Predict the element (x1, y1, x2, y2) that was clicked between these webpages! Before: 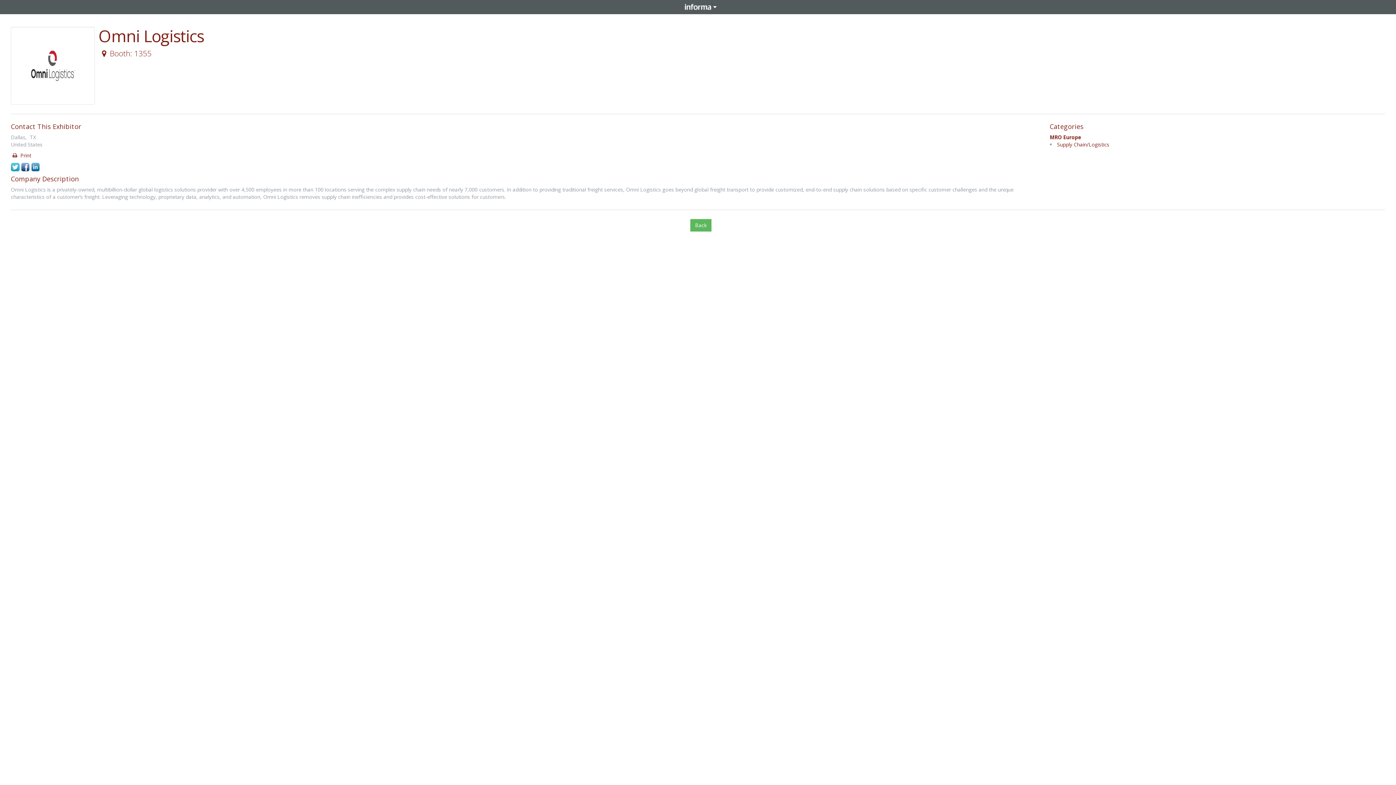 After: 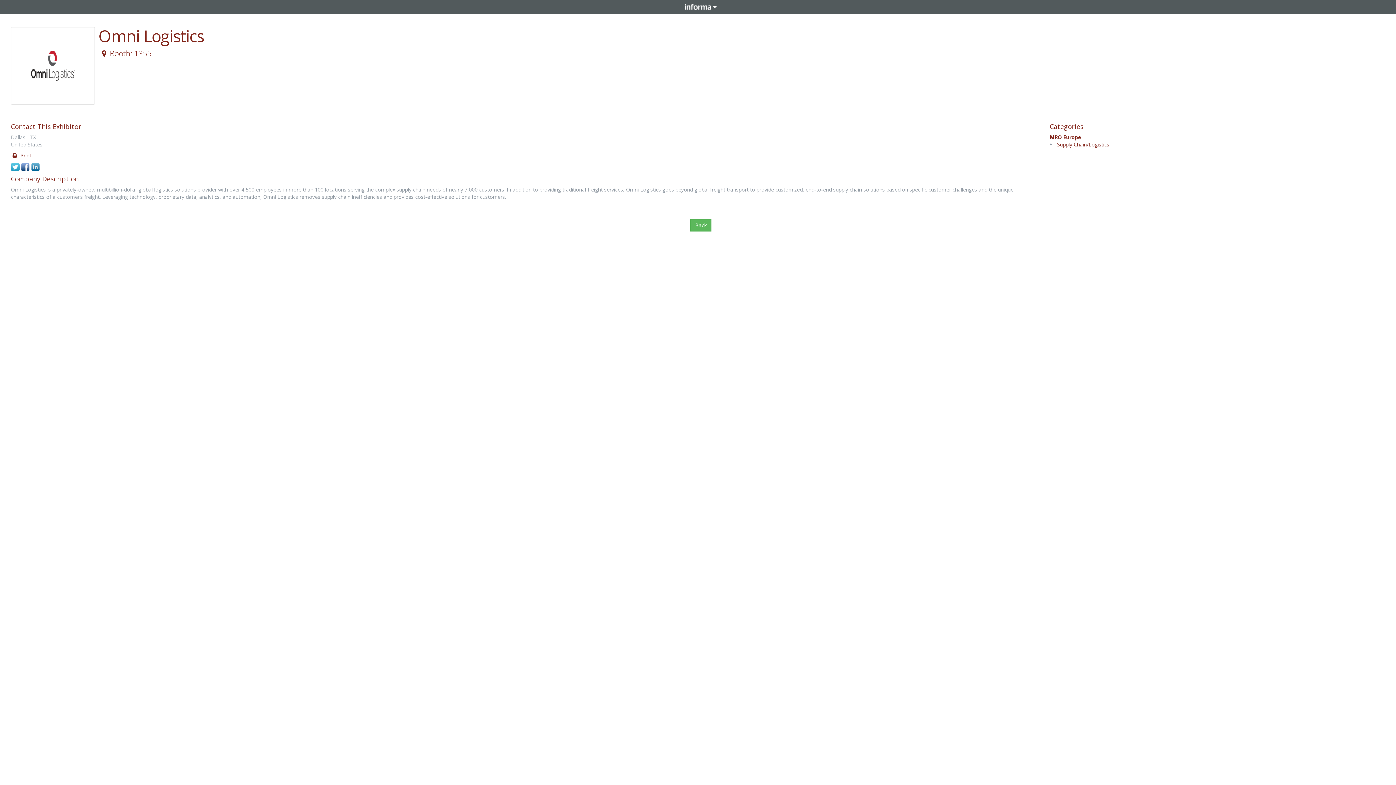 Action: bbox: (10, 164, 19, 171)